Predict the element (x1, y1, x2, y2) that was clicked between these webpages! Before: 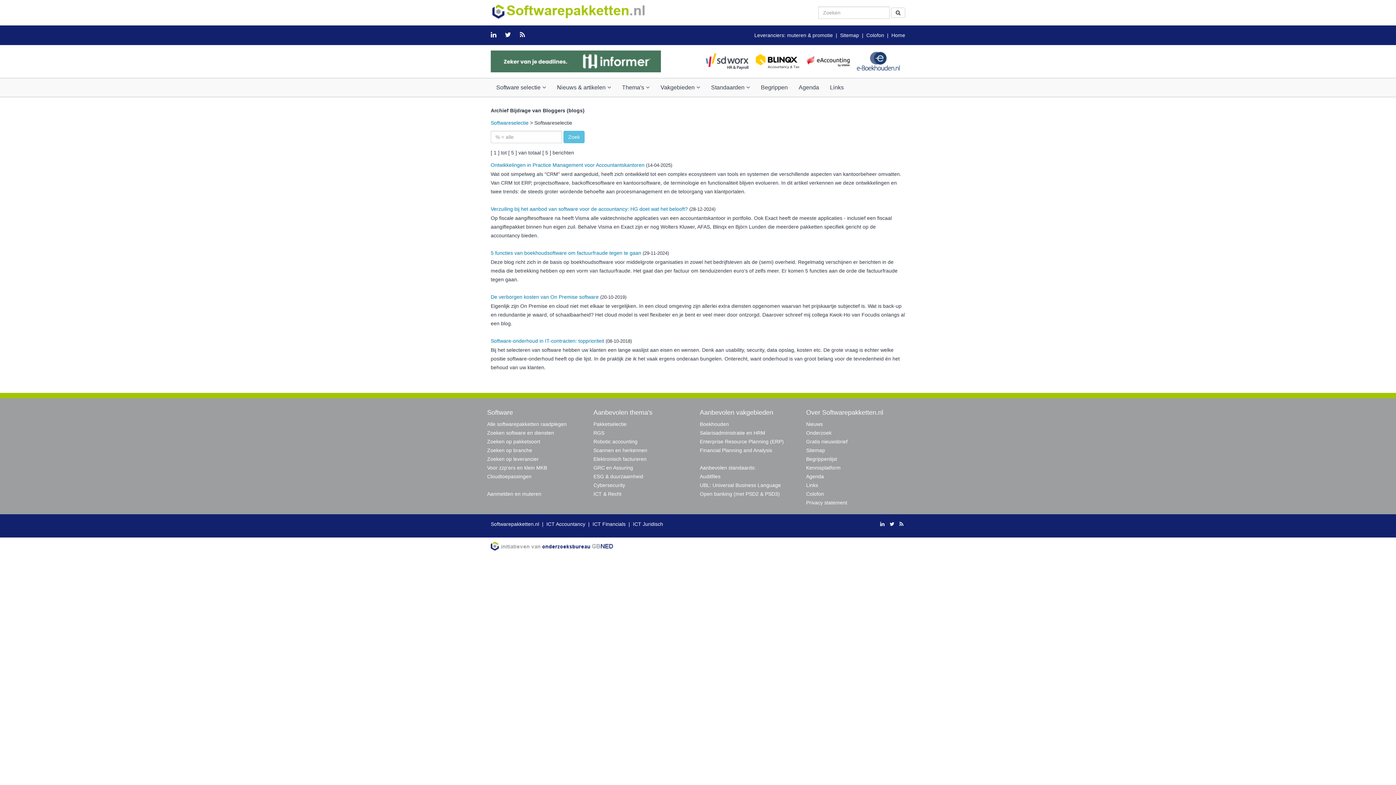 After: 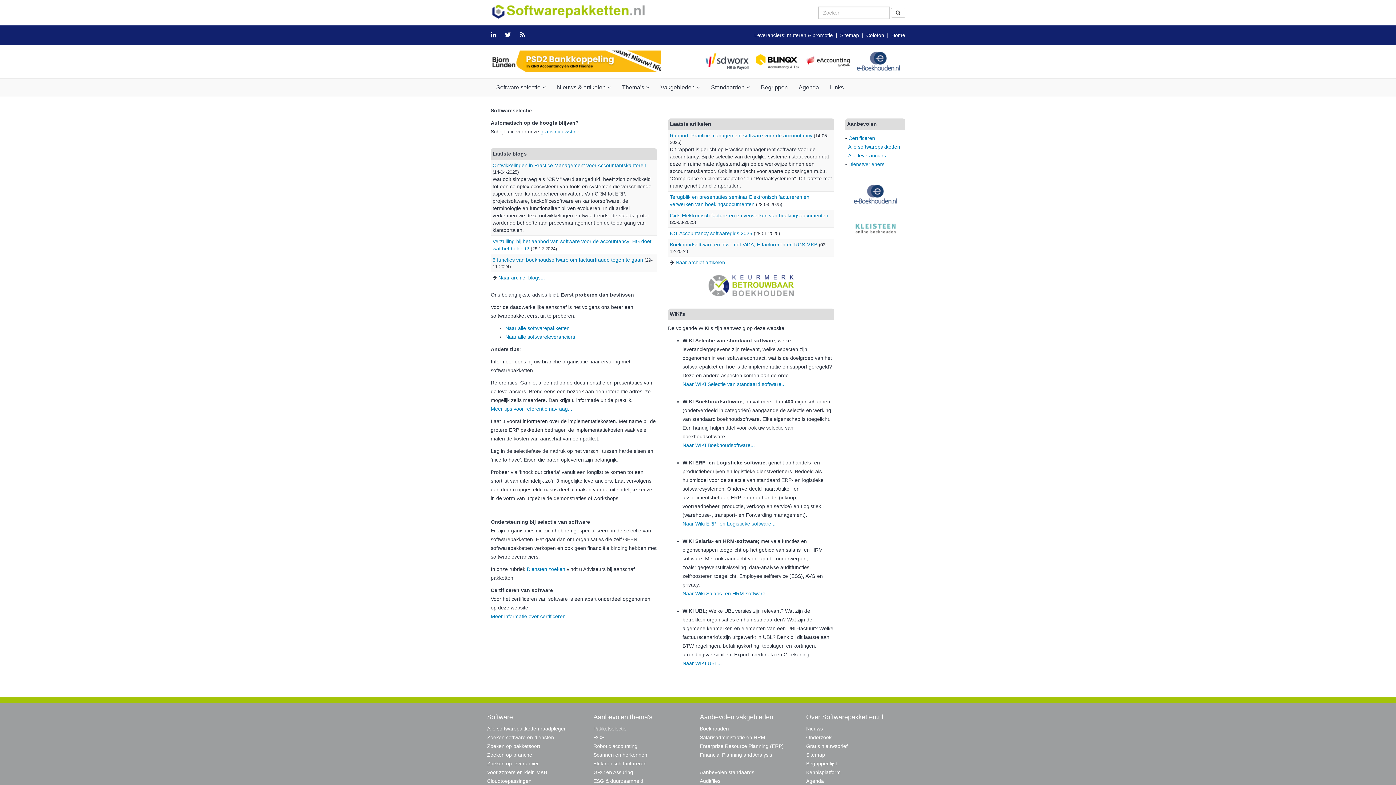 Action: bbox: (490, 120, 528, 125) label: Softwareselectie